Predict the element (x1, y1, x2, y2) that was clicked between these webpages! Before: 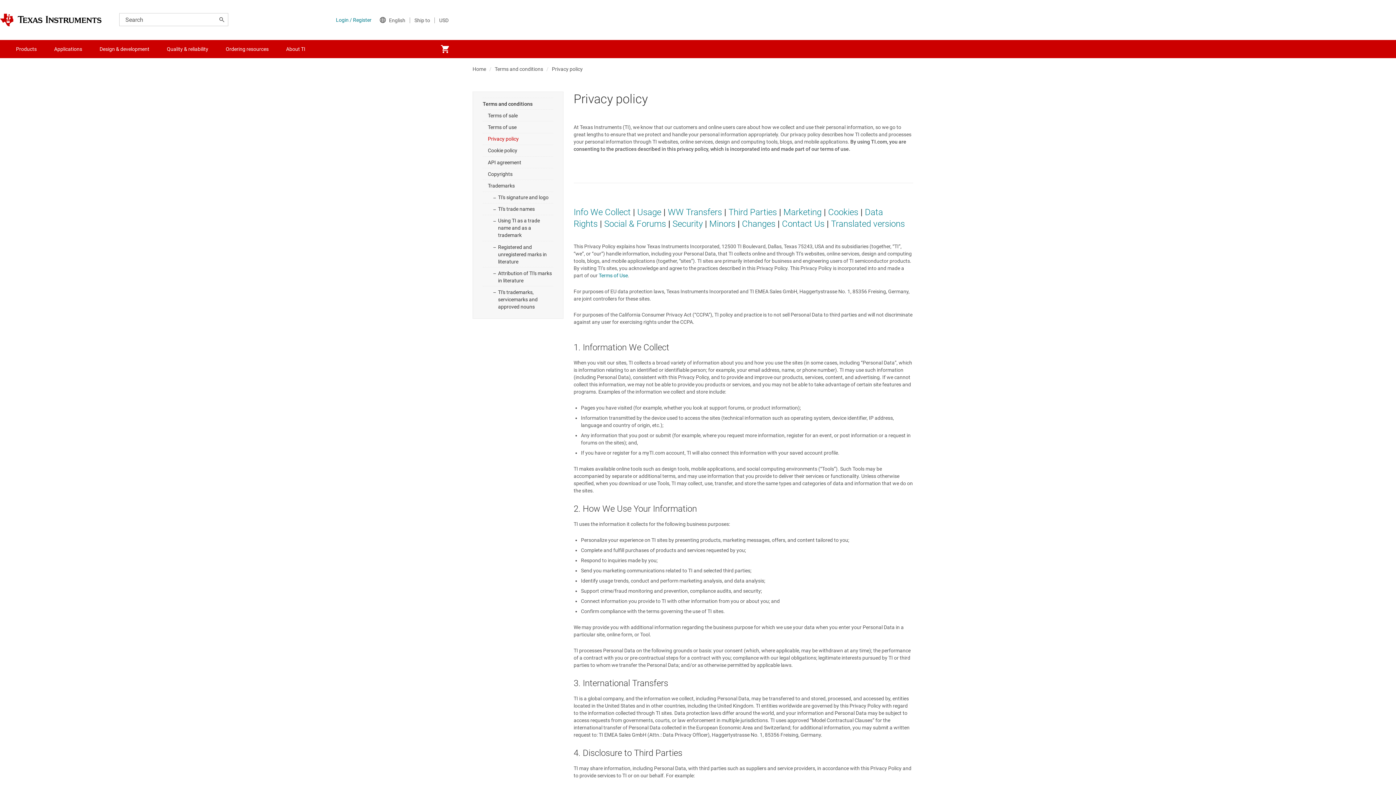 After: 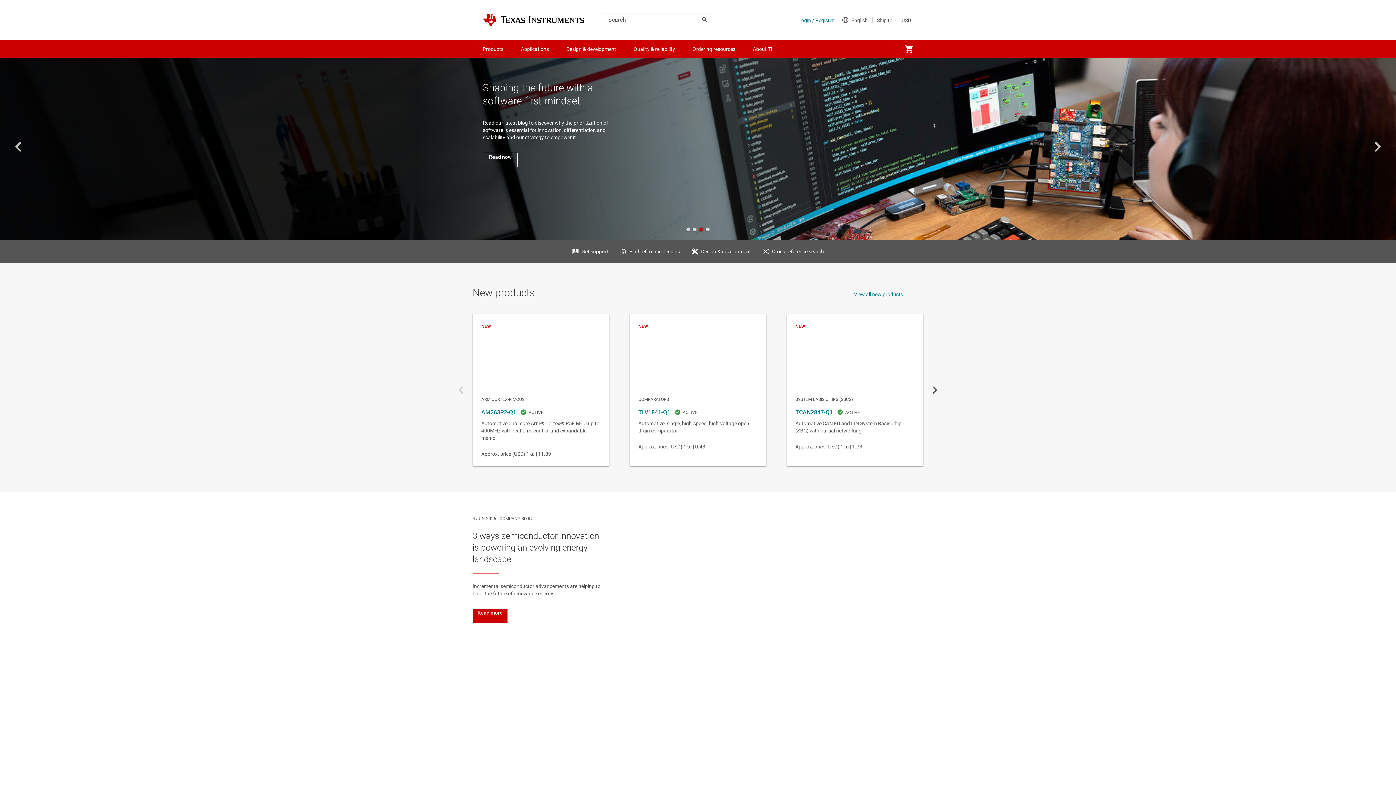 Action: bbox: (0, 13, 101, 26) label: Home